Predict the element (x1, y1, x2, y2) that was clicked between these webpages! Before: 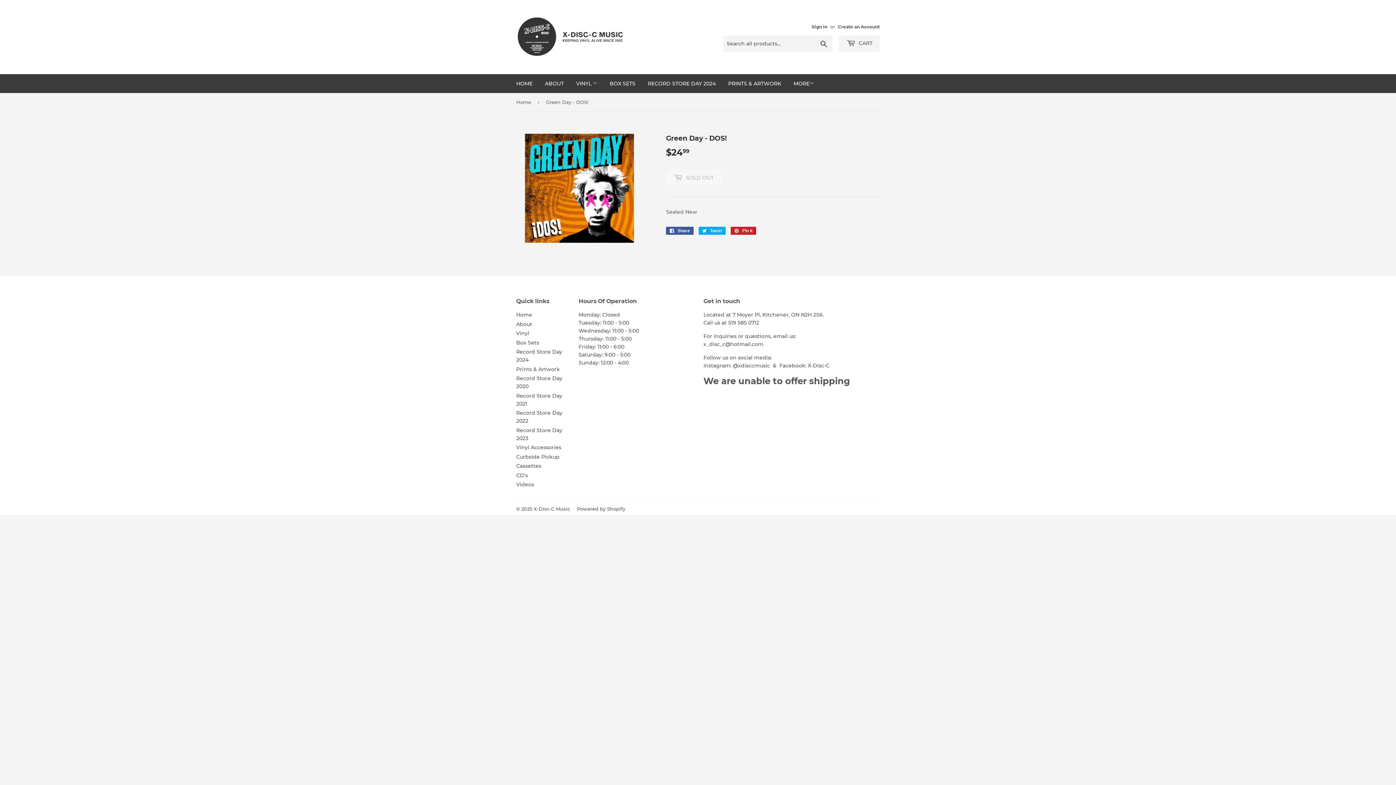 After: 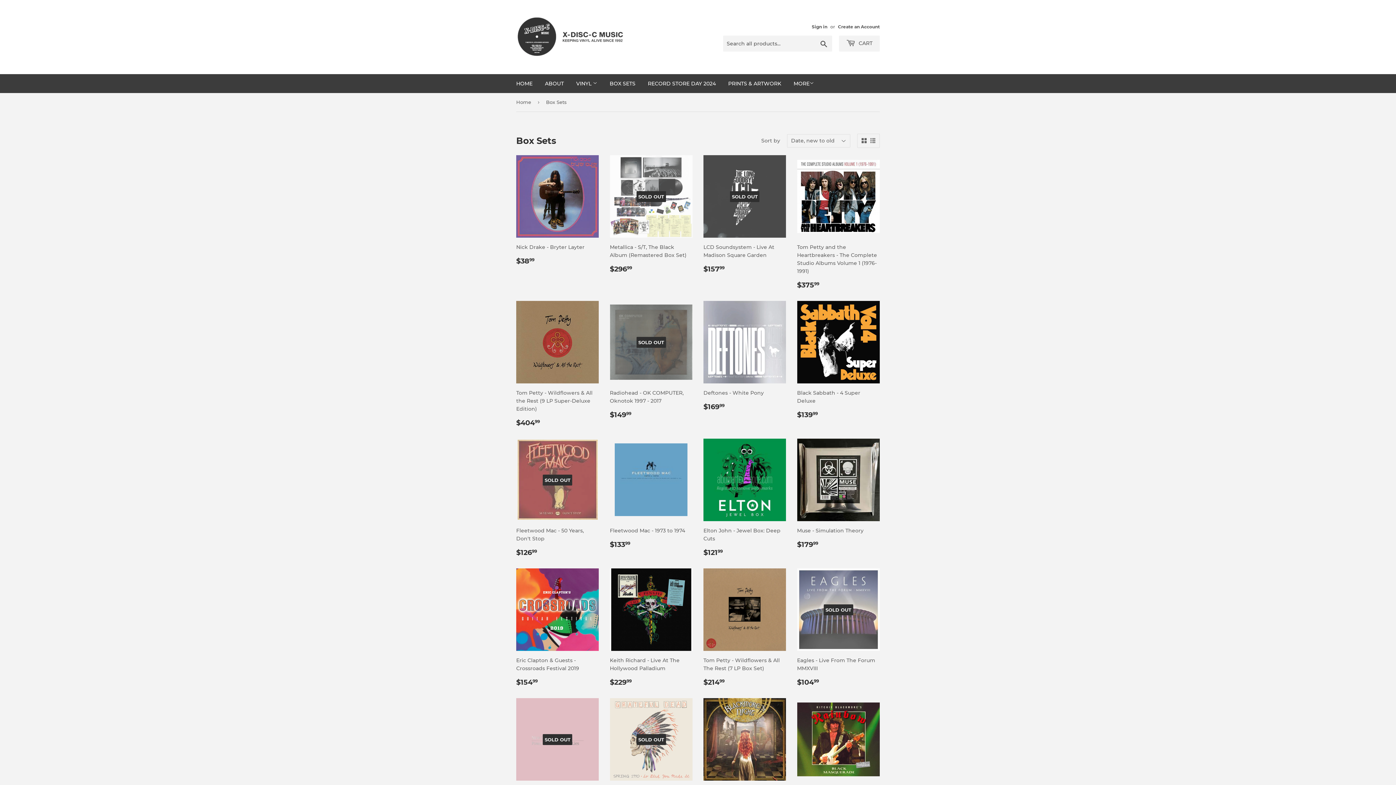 Action: label: BOX SETS bbox: (604, 74, 641, 93)